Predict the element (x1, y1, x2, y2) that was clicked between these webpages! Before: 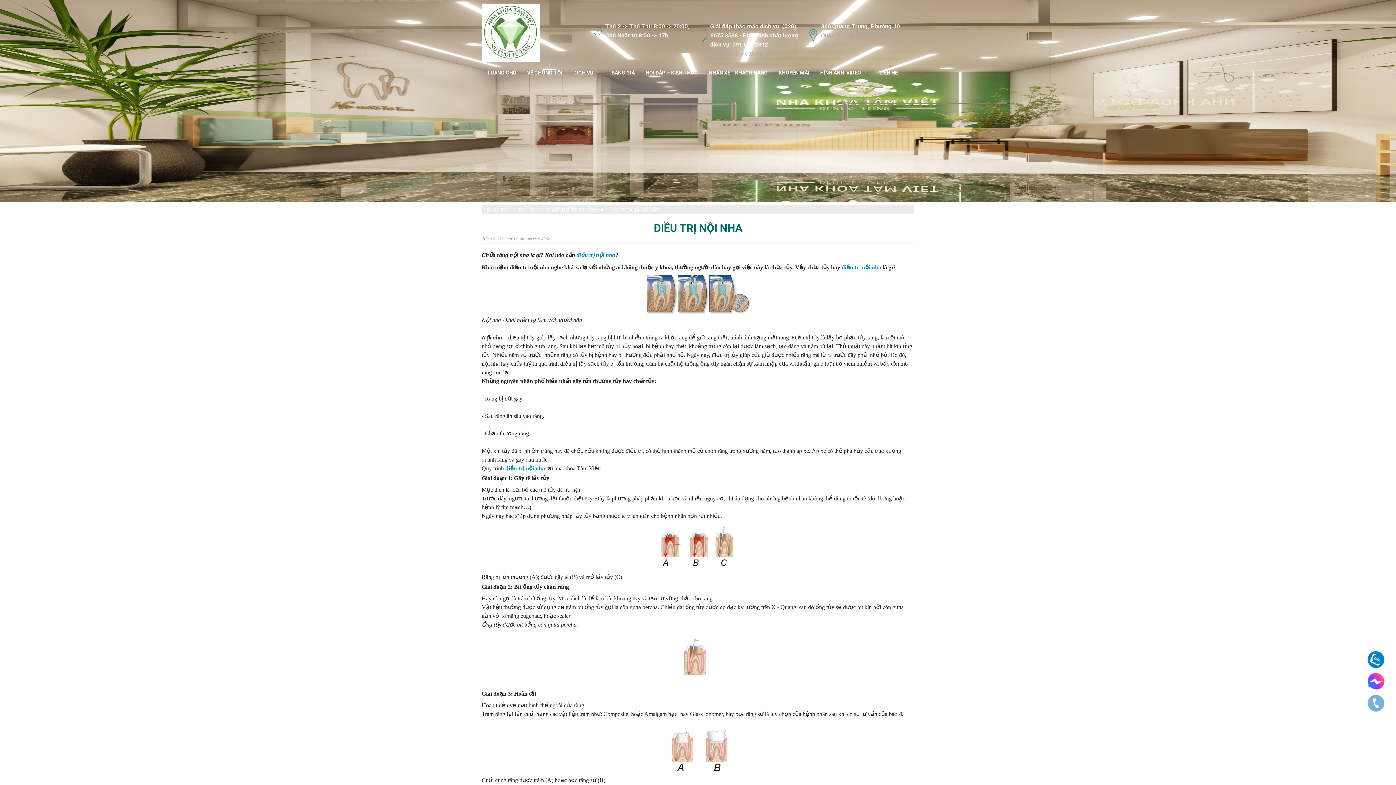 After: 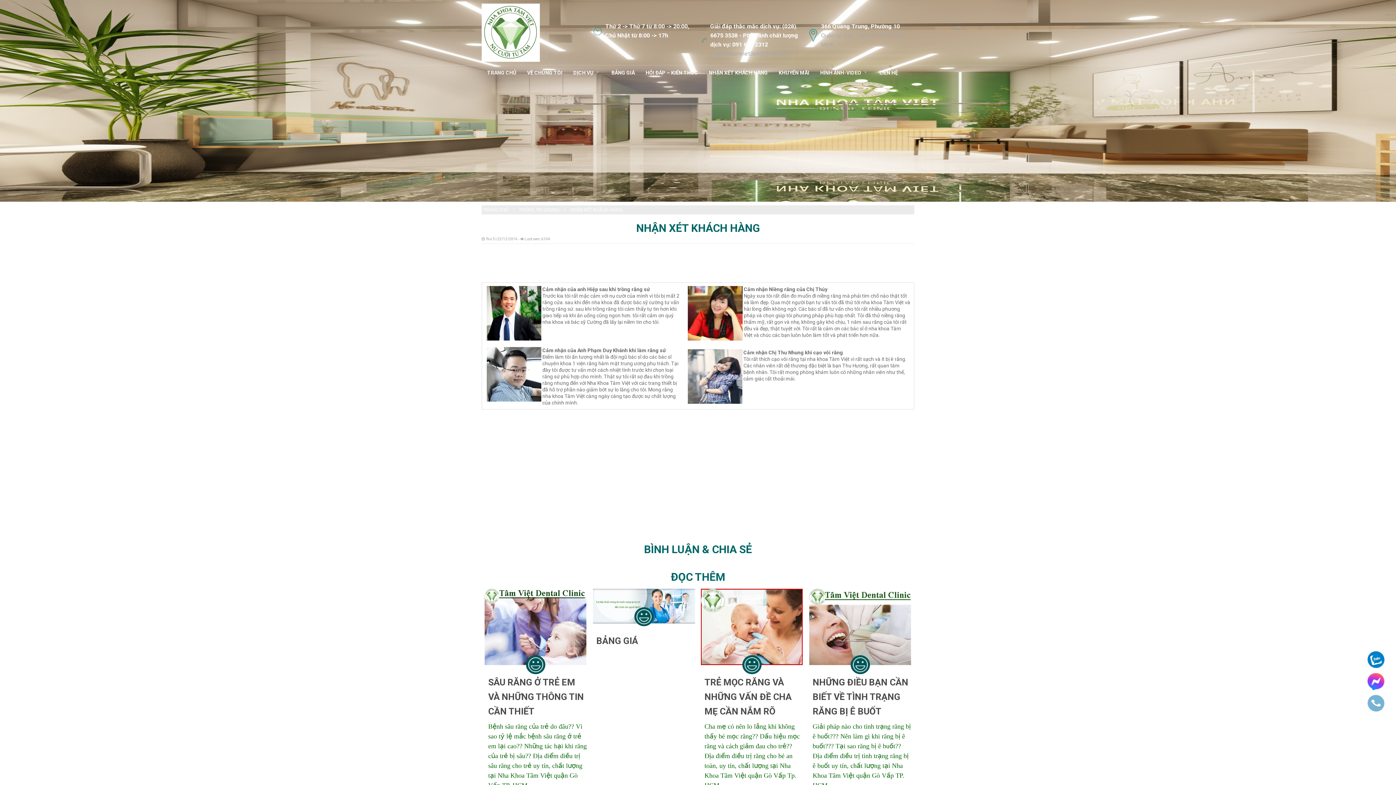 Action: bbox: (703, 65, 773, 80) label: NHẬN XÉT KHÁCH HÀNG